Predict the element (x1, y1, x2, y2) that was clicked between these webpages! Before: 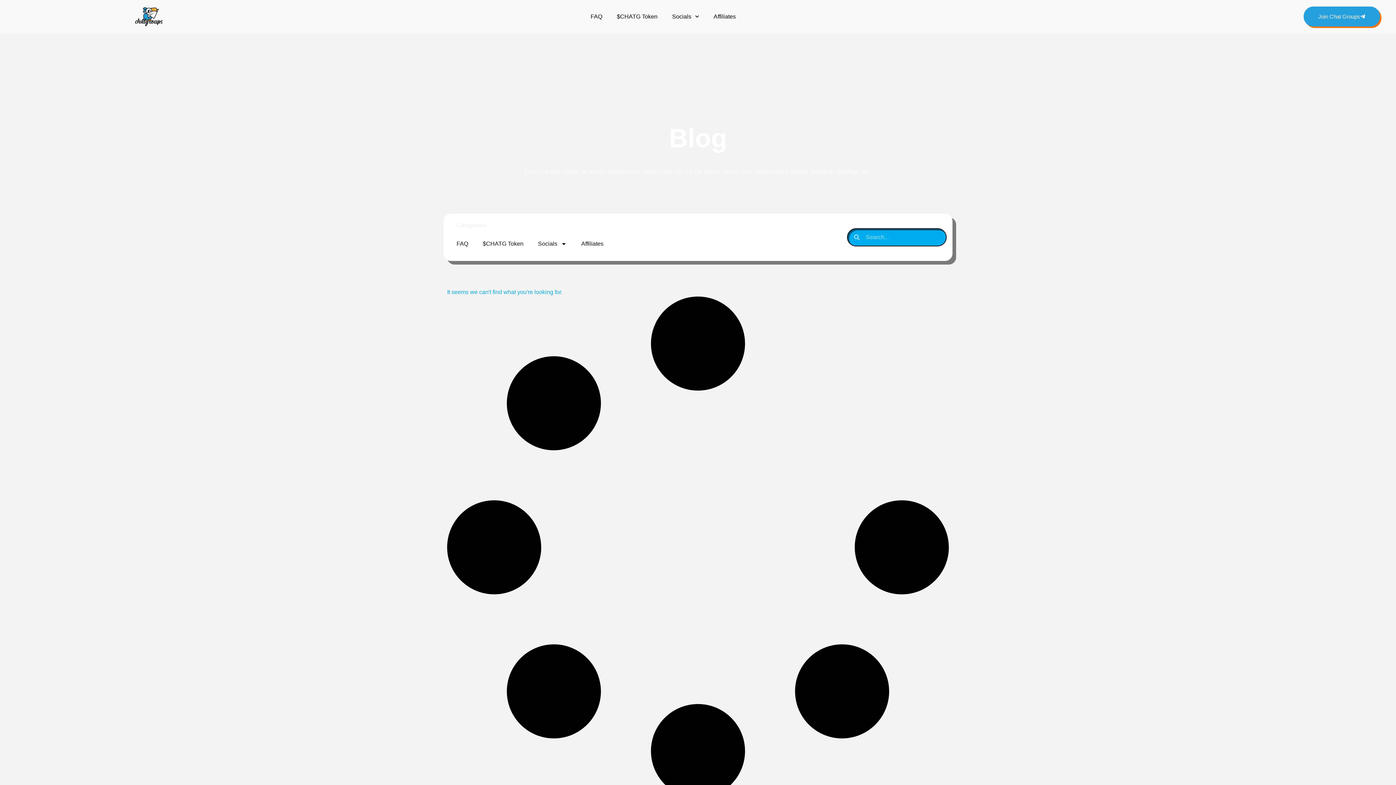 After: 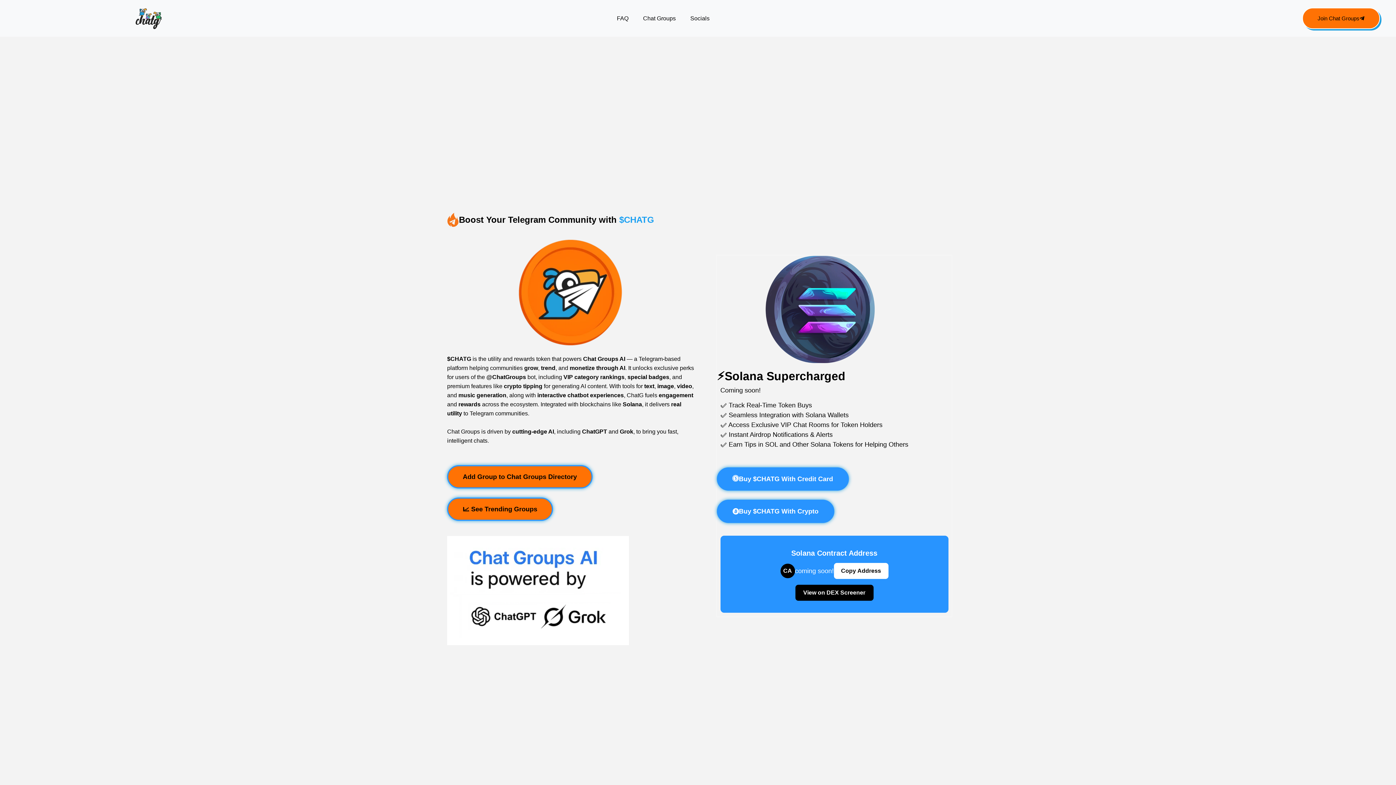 Action: bbox: (609, 8, 665, 25) label: $CHATG Token